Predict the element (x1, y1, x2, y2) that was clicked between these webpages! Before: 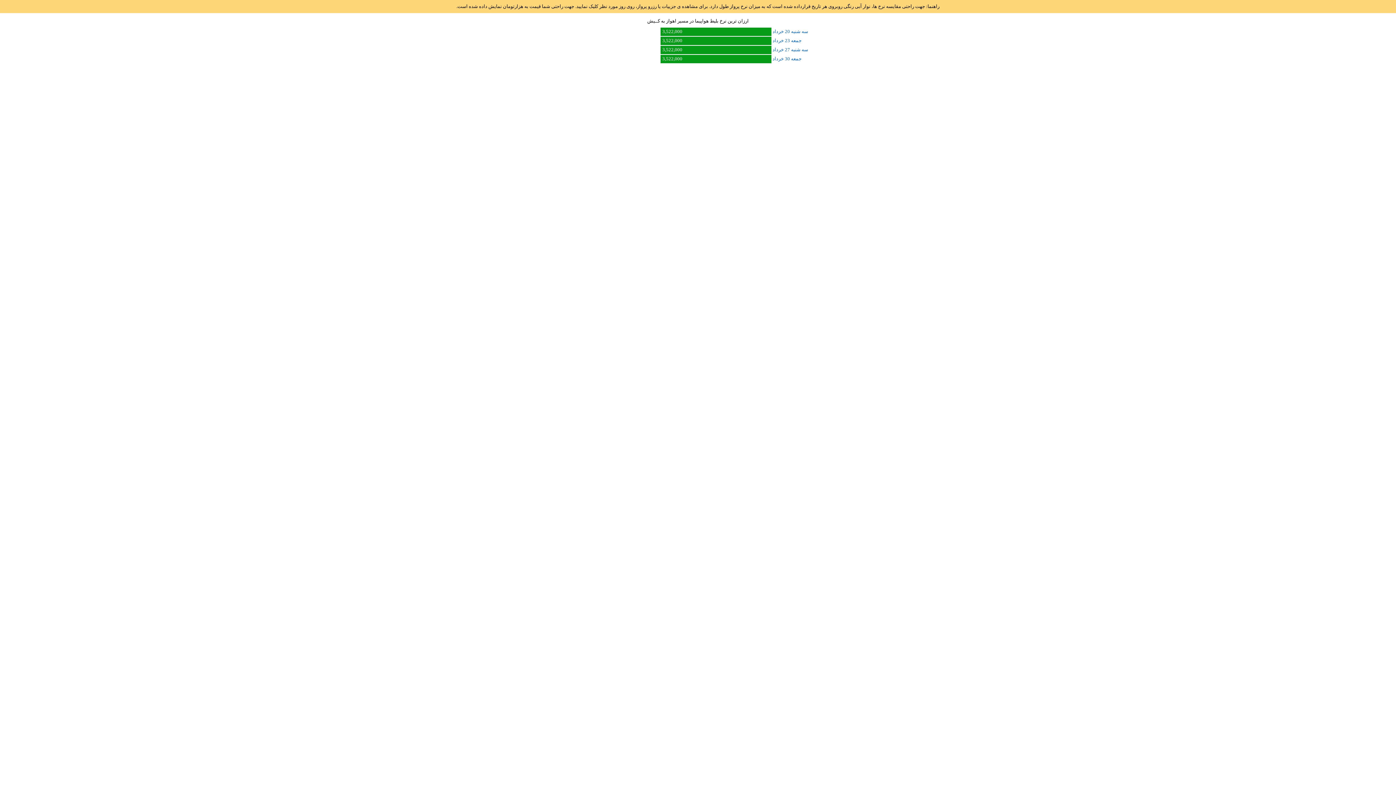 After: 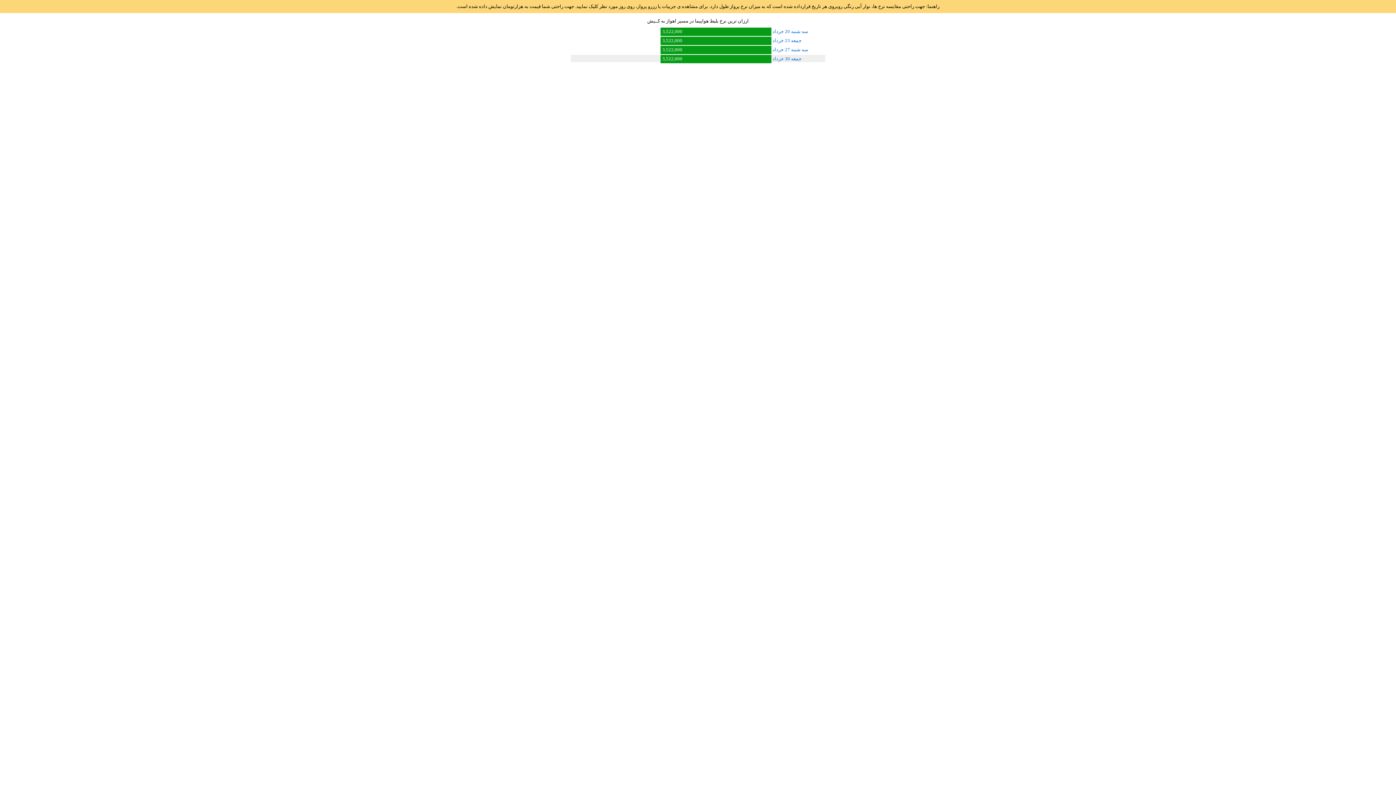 Action: bbox: (570, 54, 825, 62) label: جمعه 30 خرداد 3,522,000